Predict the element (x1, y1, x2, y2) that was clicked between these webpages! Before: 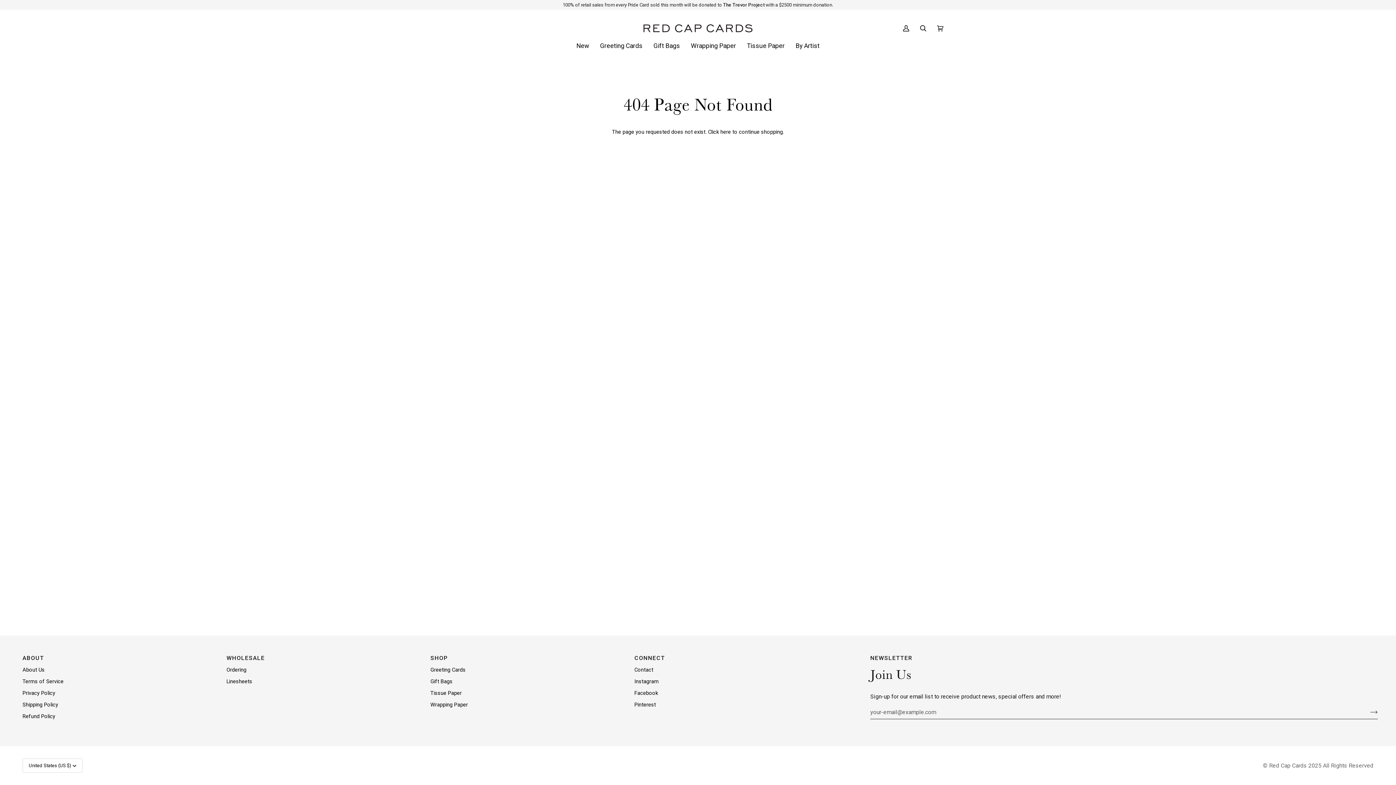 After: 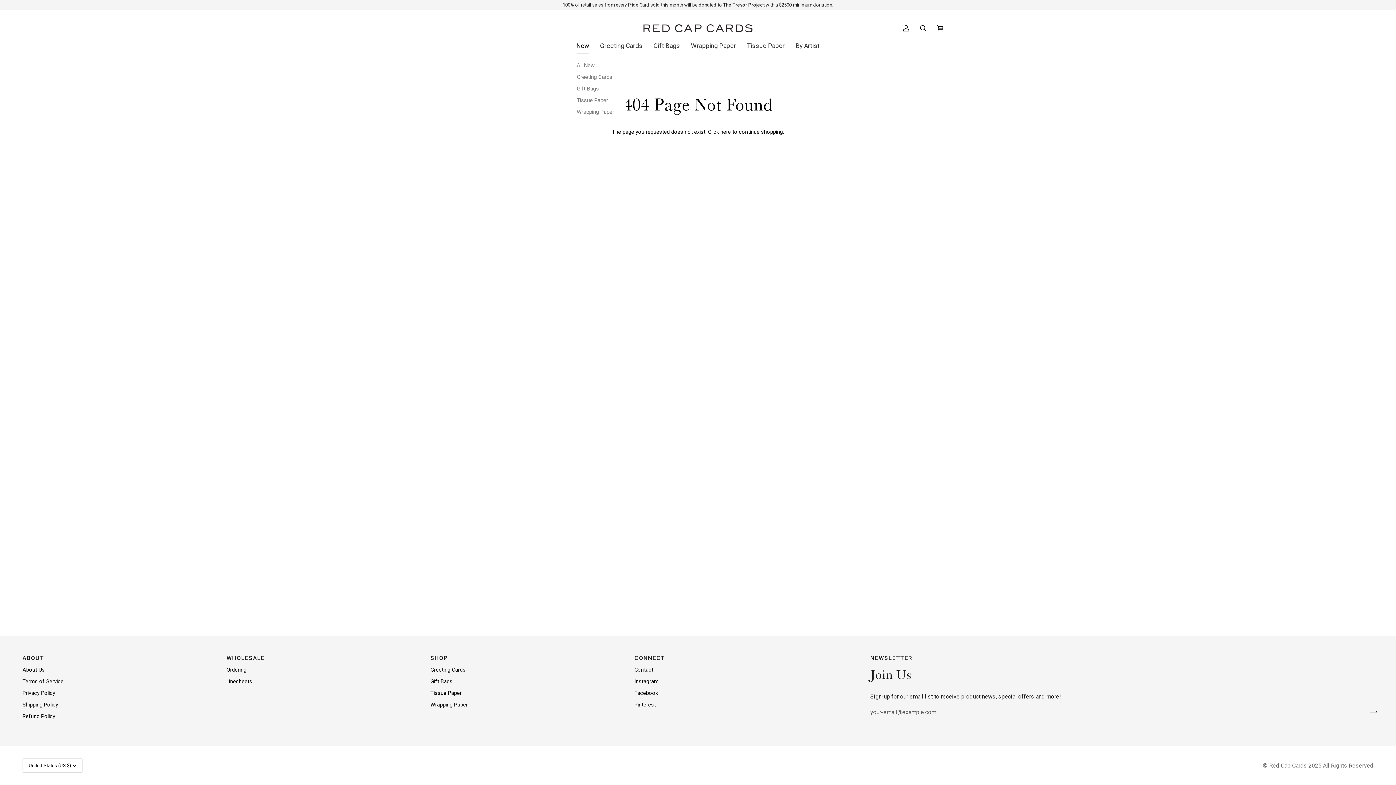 Action: label: New bbox: (571, 39, 594, 52)